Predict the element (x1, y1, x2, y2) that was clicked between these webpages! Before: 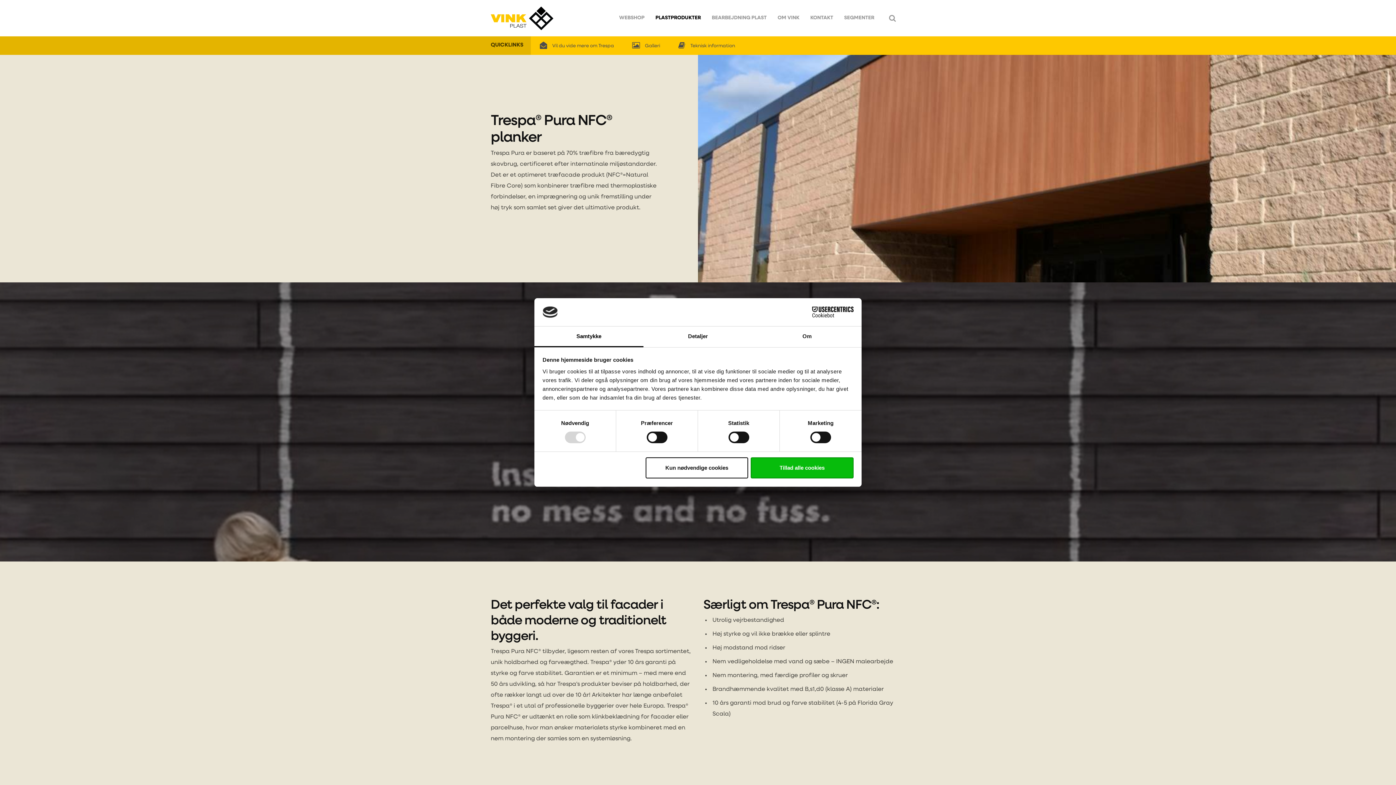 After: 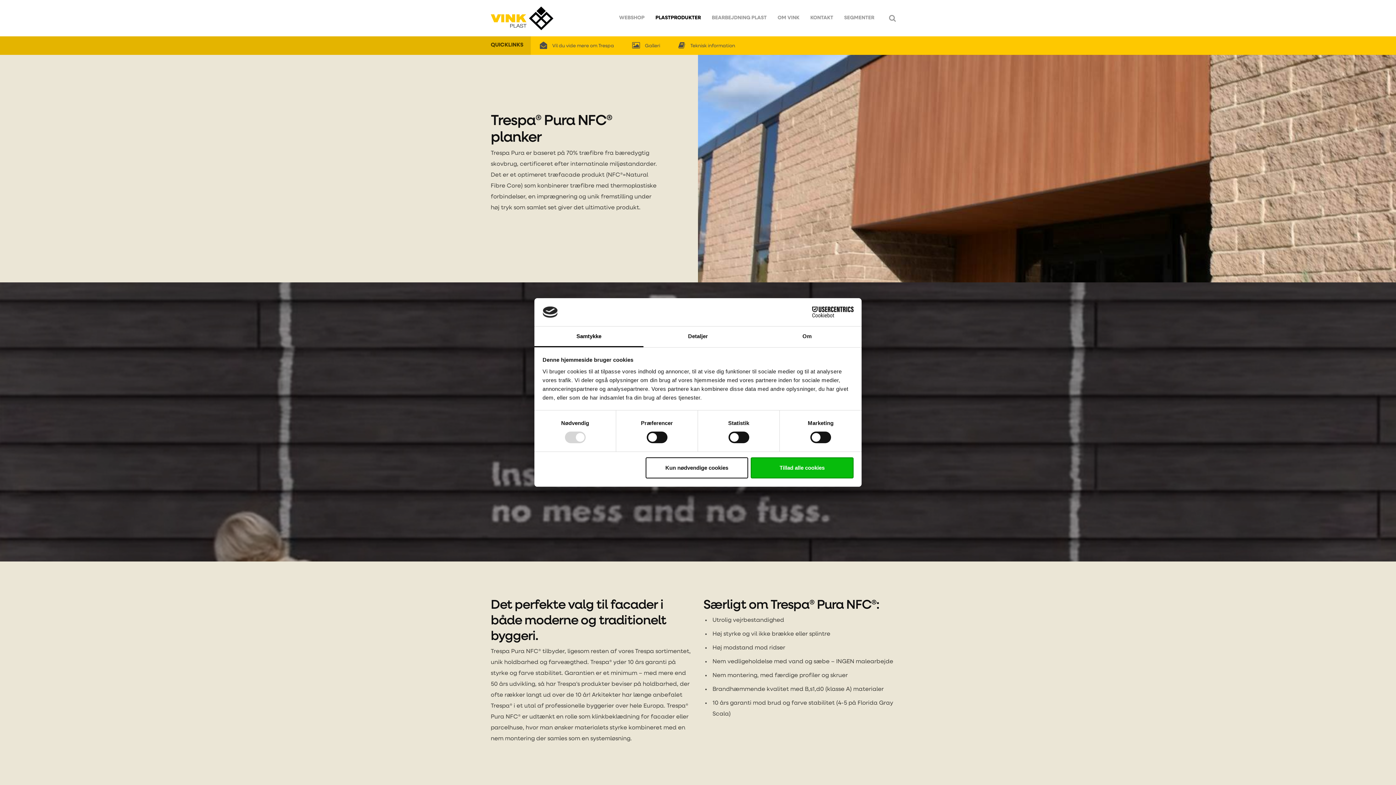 Action: bbox: (534, 326, 643, 347) label: Samtykke